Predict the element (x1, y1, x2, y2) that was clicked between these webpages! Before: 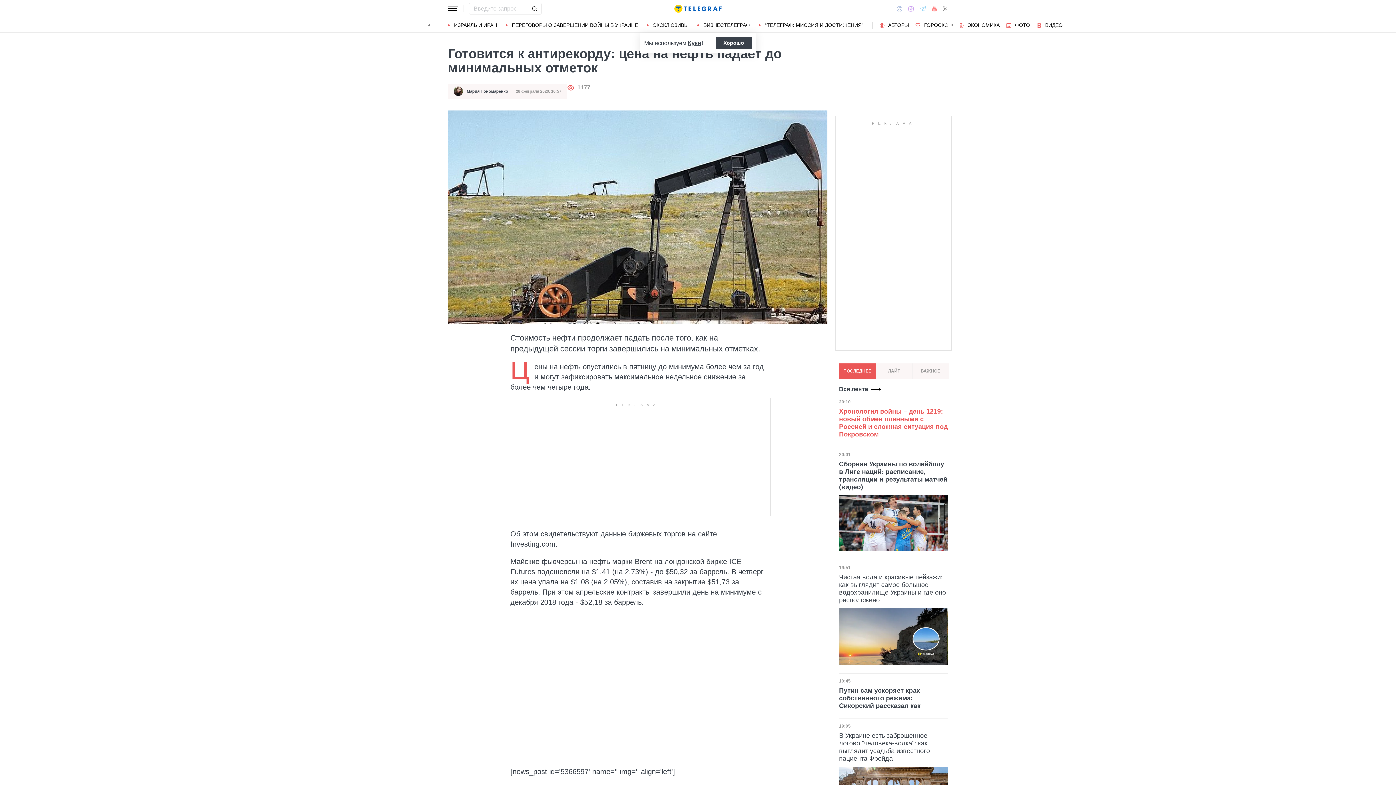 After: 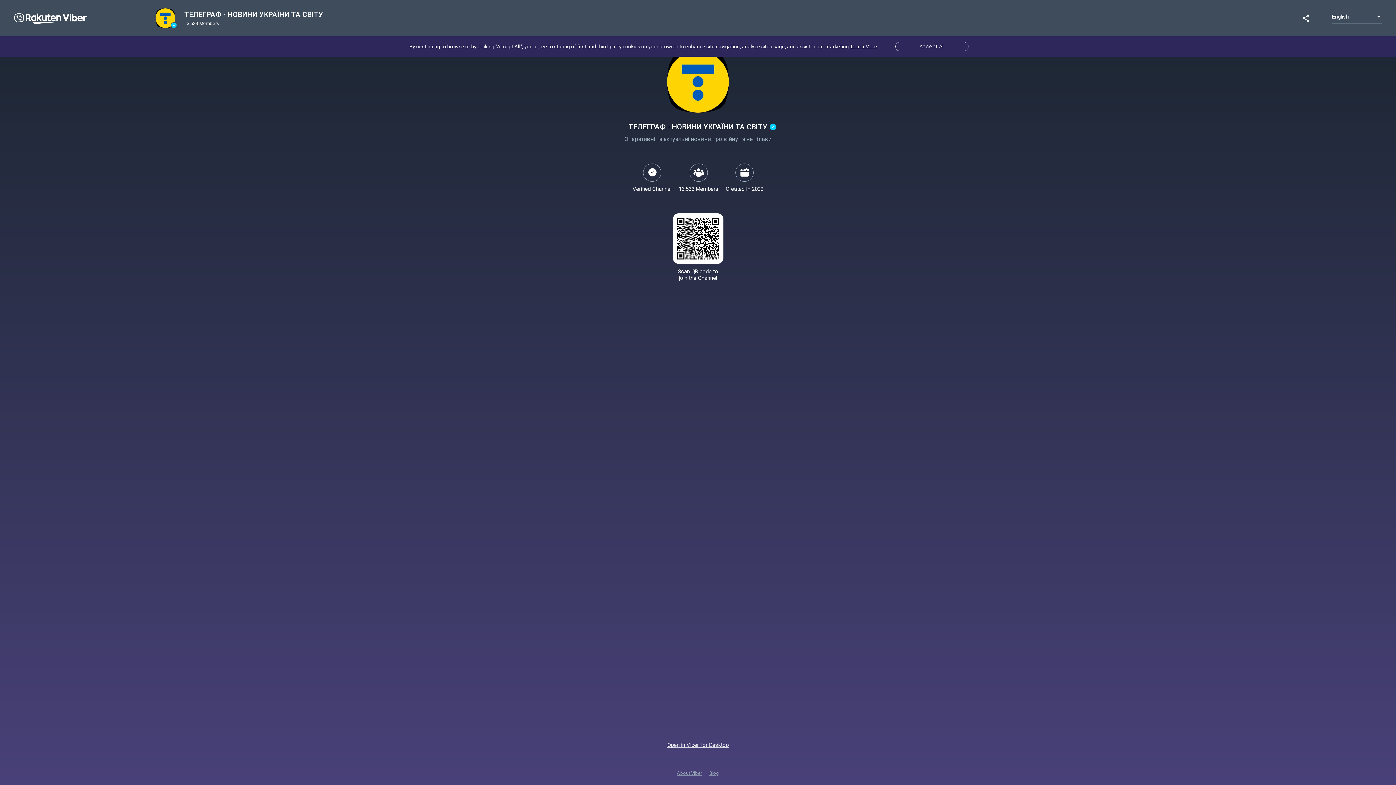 Action: bbox: (905, 2, 917, 15) label: Viber